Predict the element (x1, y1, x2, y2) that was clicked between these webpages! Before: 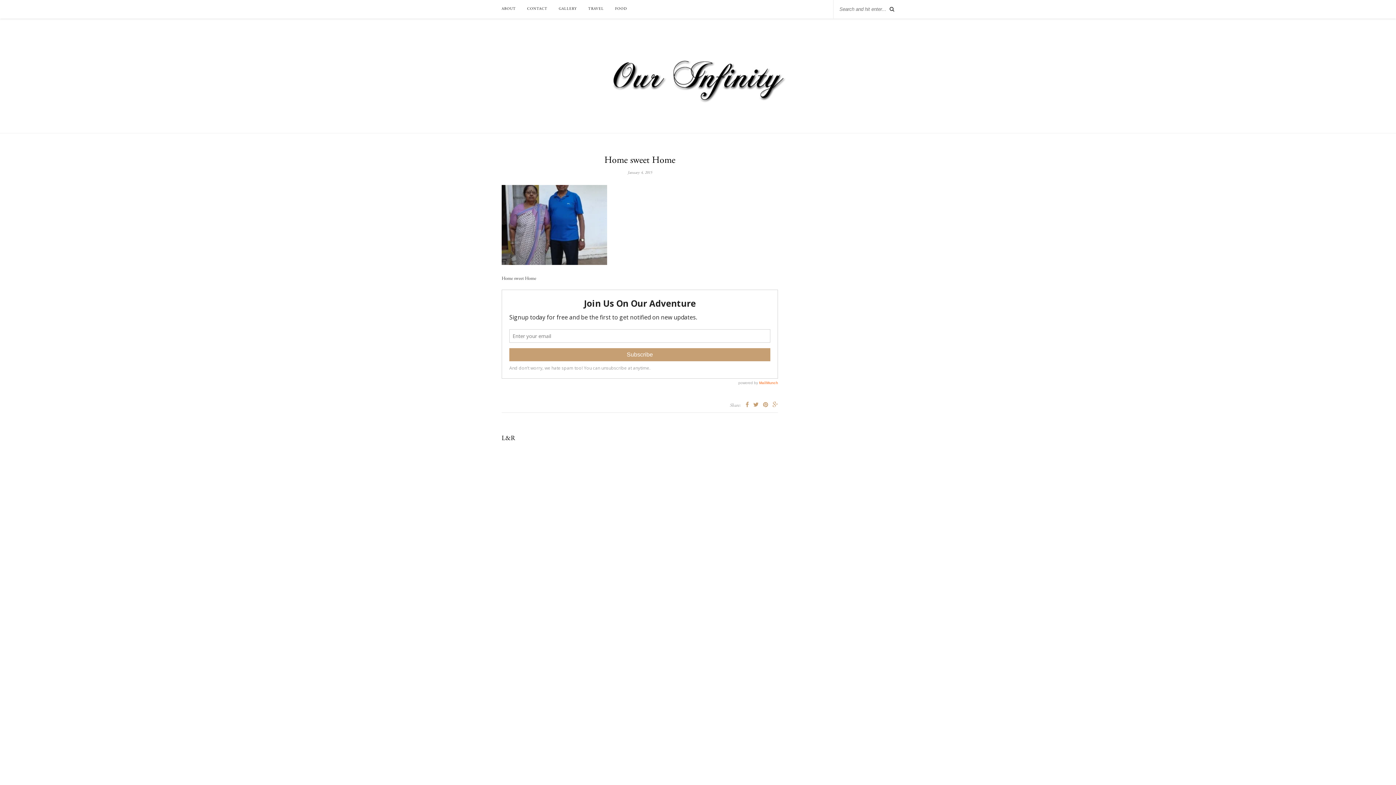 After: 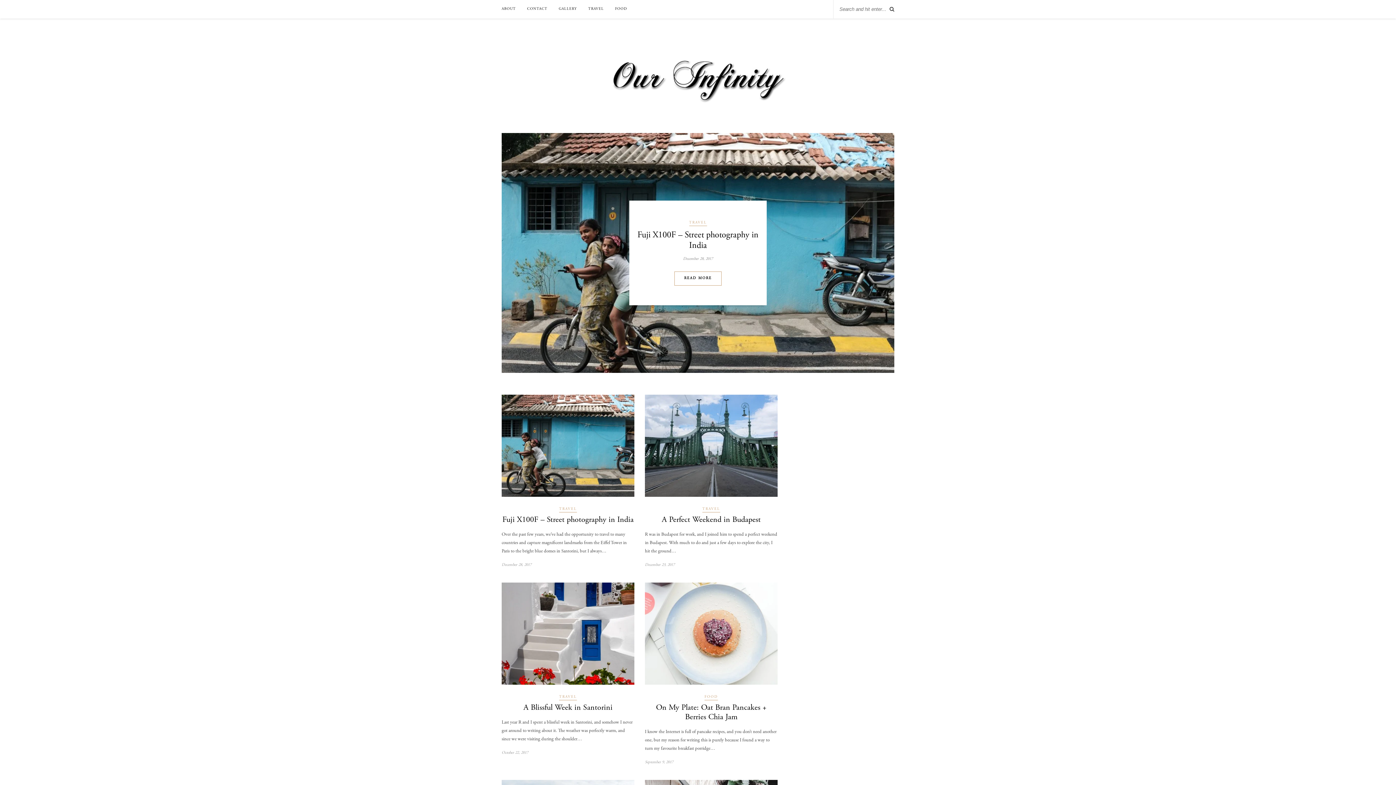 Action: bbox: (516, 112, 880, 117)